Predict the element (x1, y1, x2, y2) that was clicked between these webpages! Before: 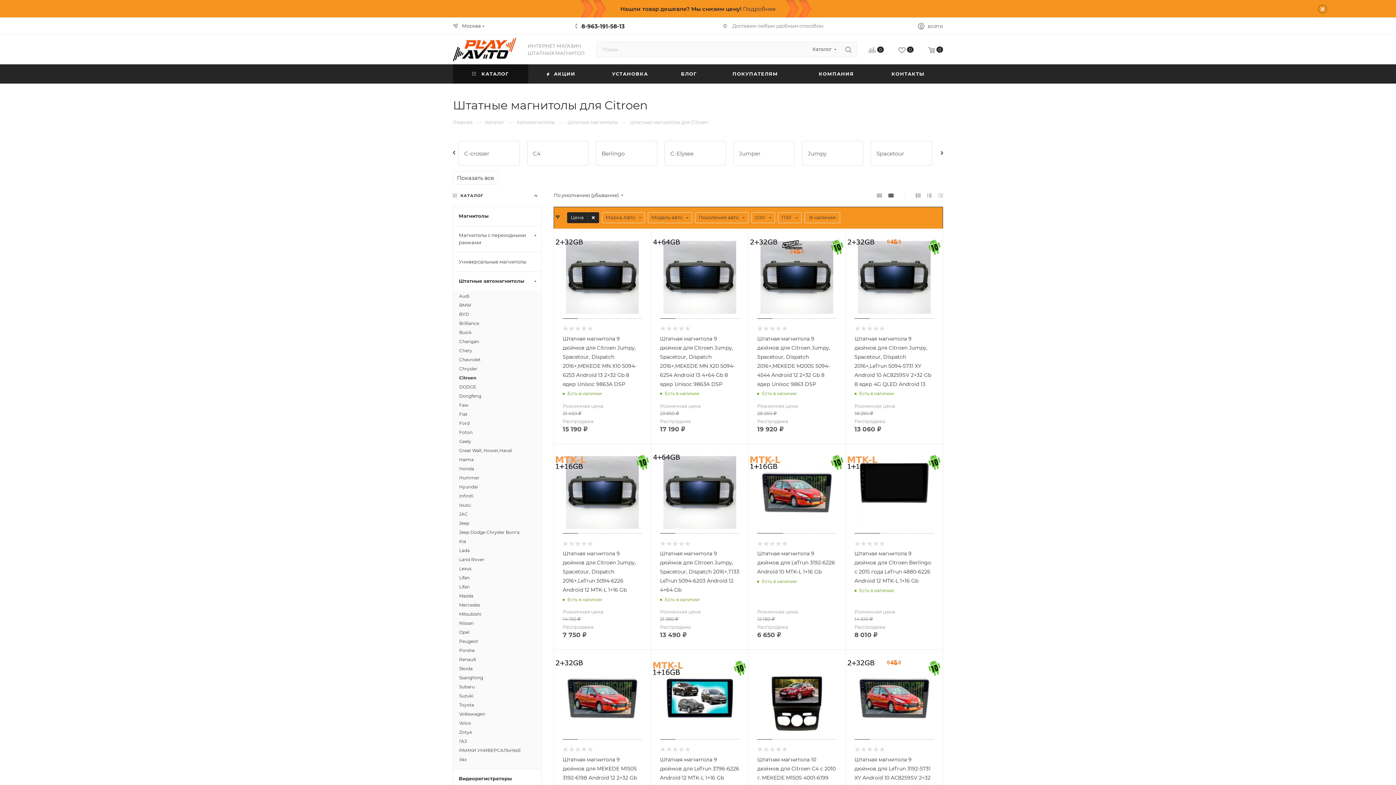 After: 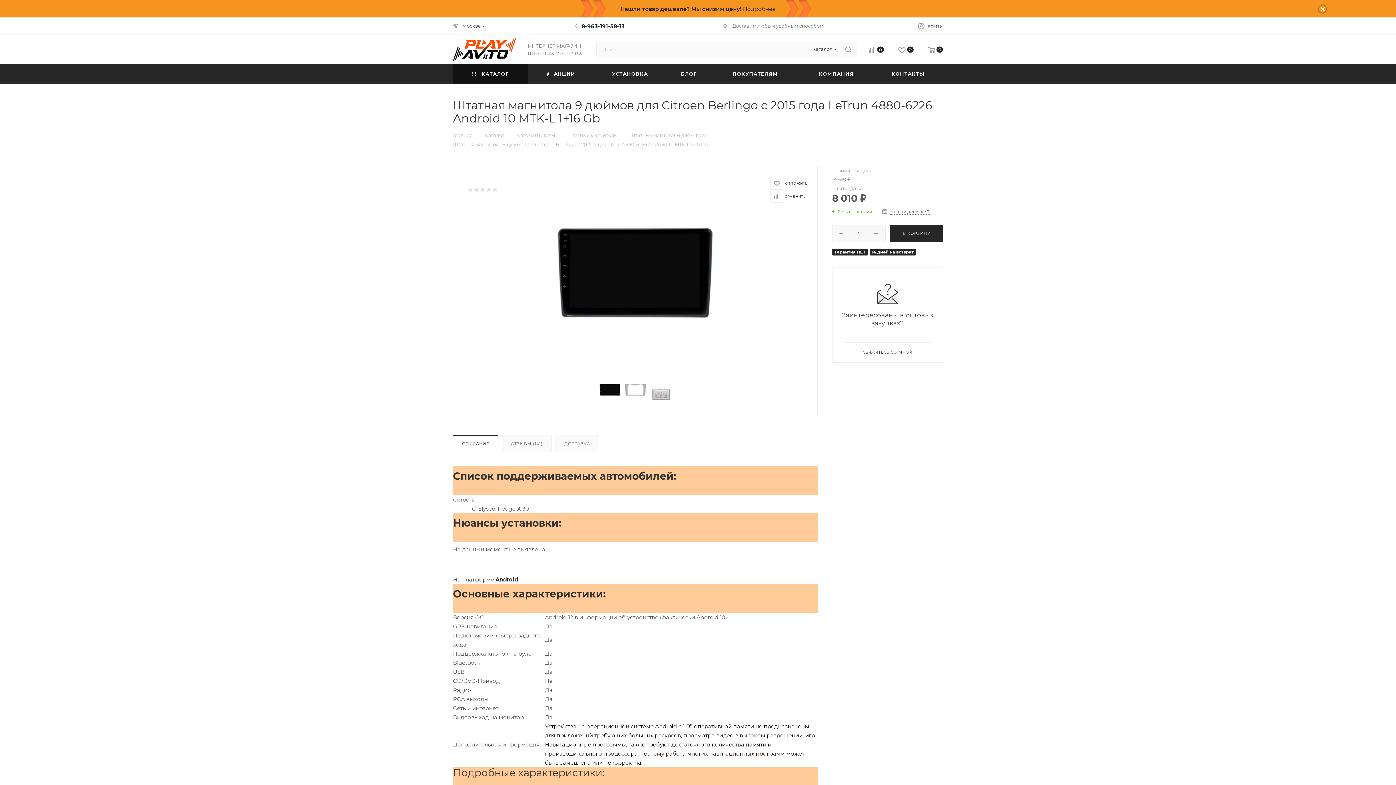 Action: bbox: (854, 452, 934, 532)